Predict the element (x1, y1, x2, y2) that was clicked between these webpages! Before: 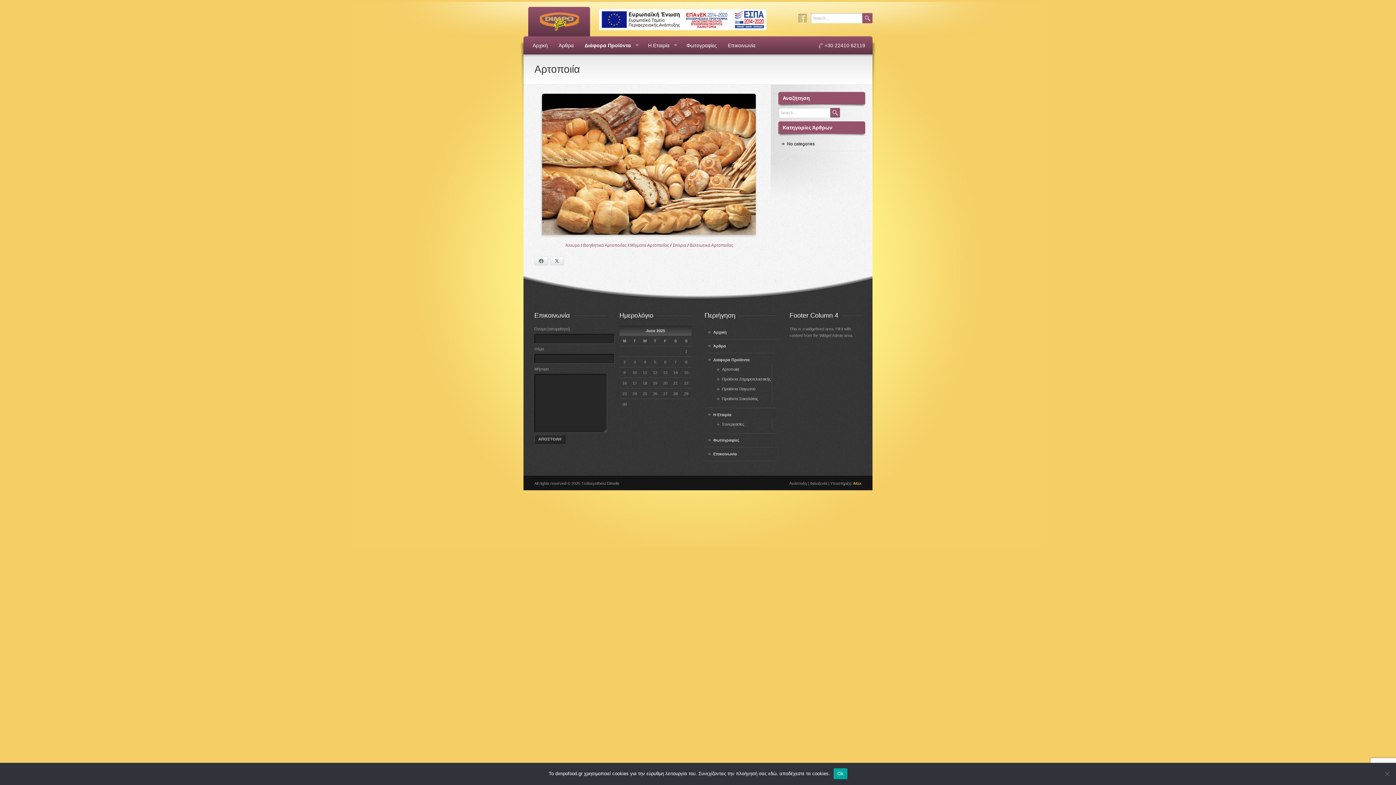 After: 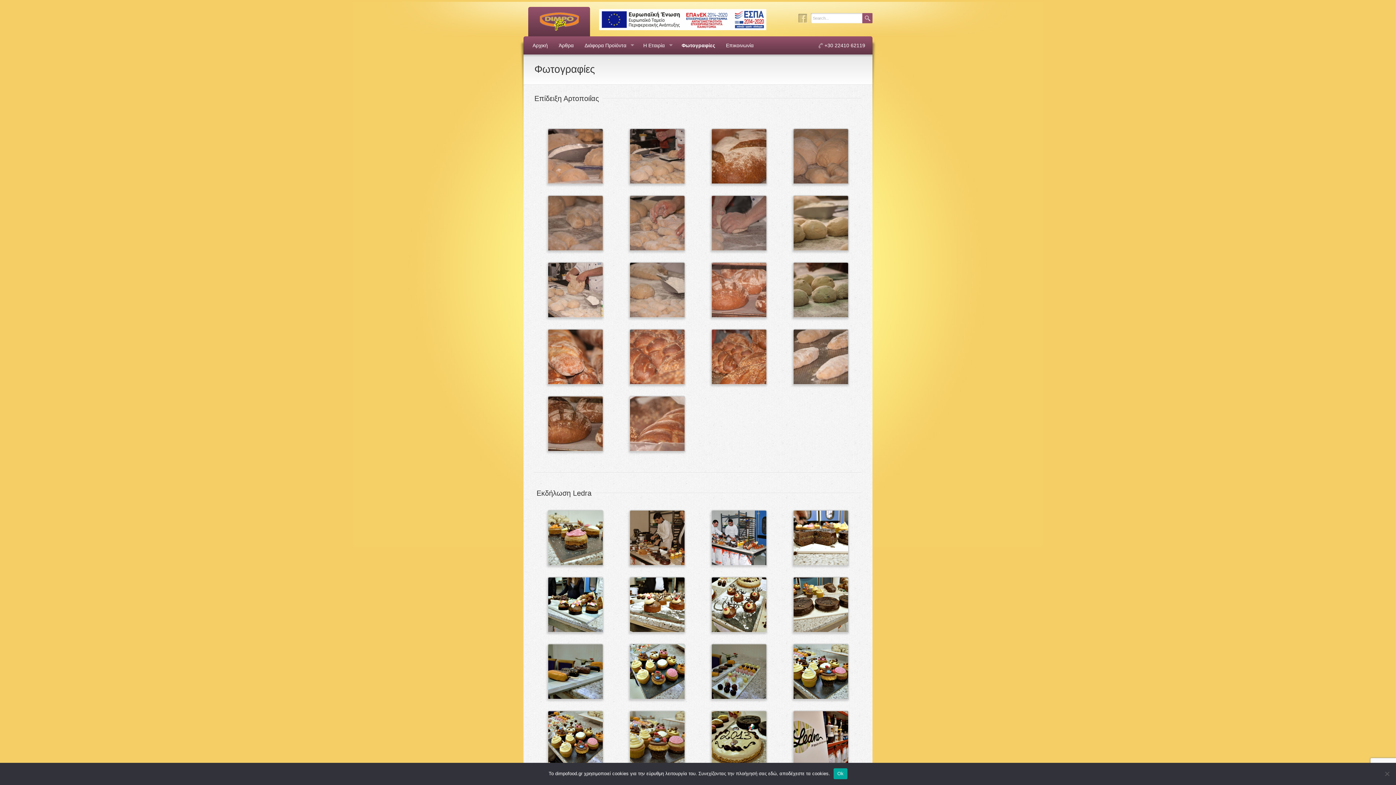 Action: label: Φωτογραφίες bbox: (713, 438, 739, 442)